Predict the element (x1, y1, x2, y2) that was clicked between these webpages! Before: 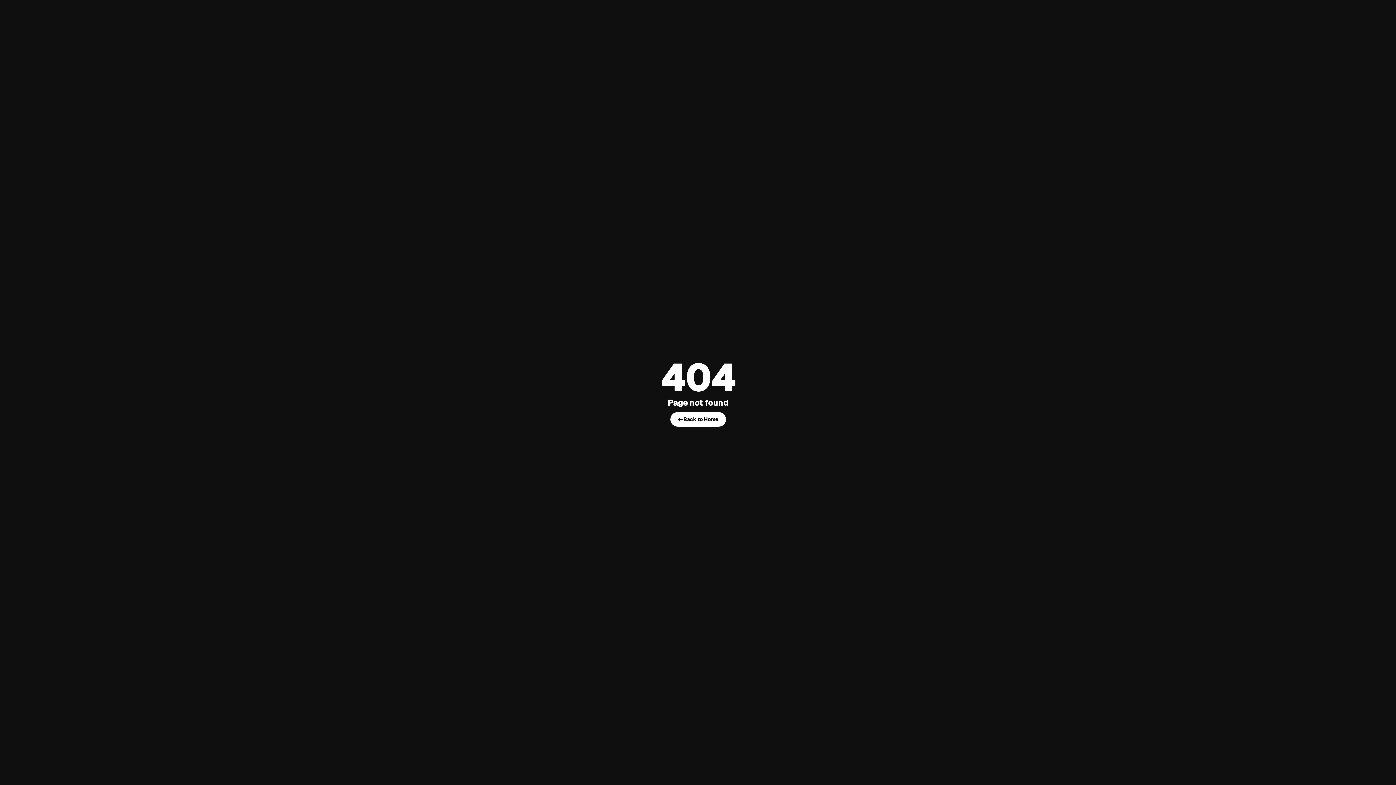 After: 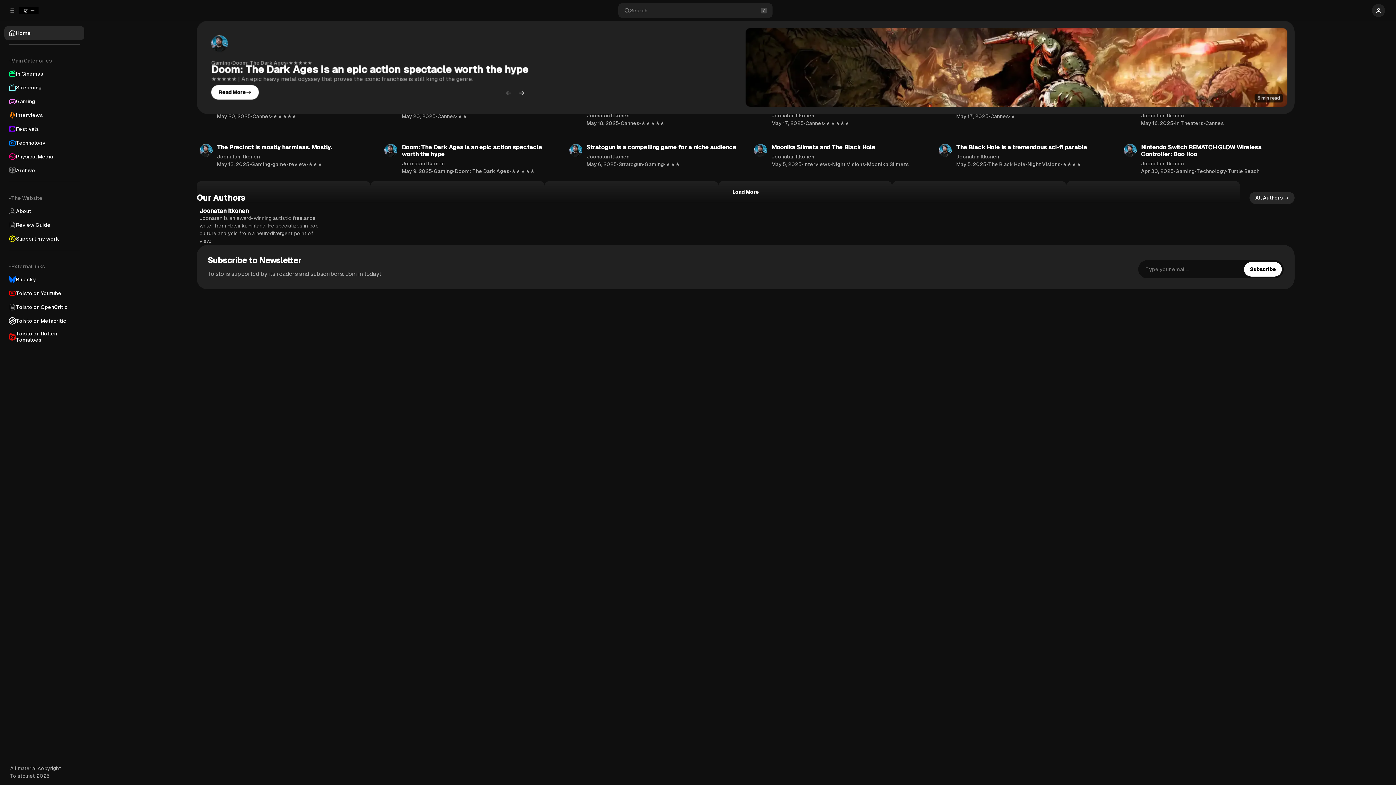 Action: bbox: (670, 412, 726, 426) label: Back to Home